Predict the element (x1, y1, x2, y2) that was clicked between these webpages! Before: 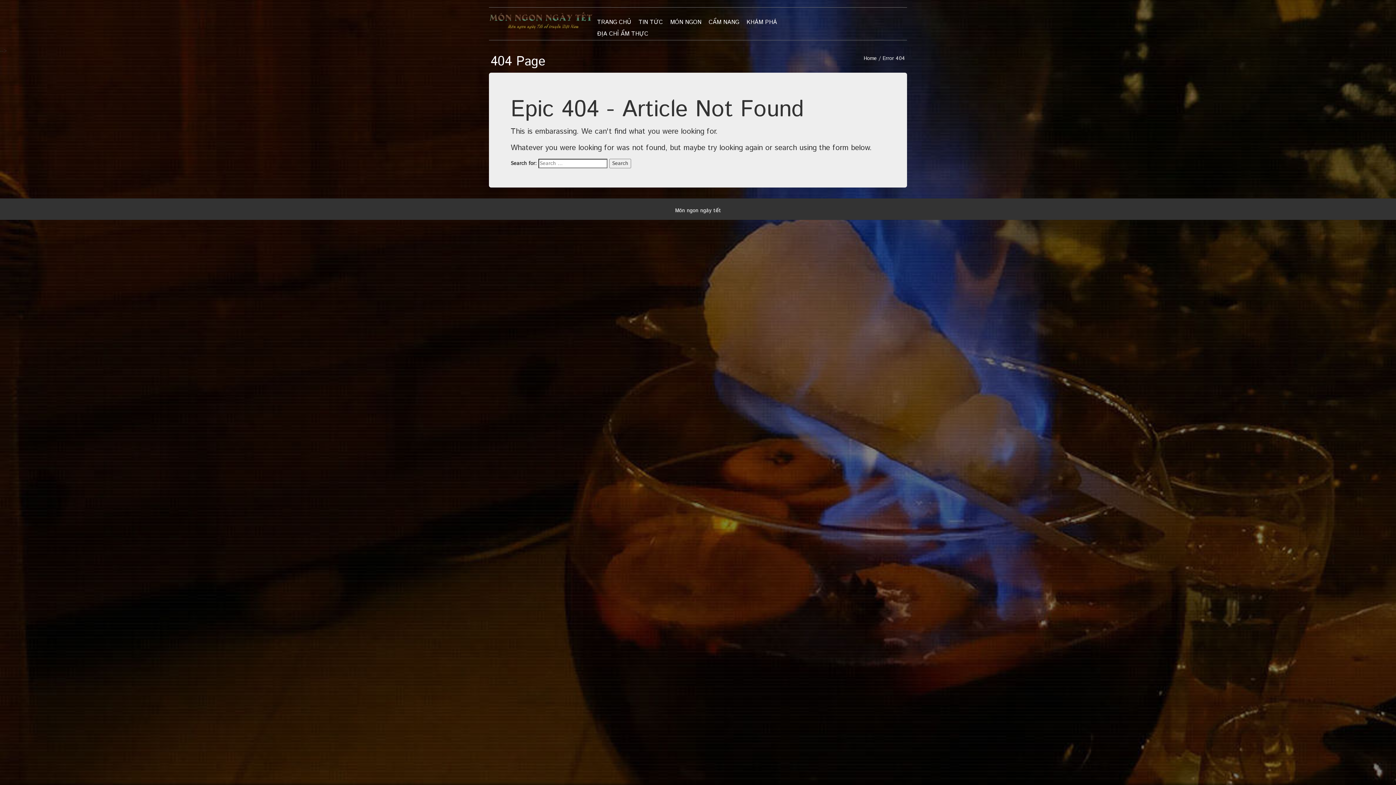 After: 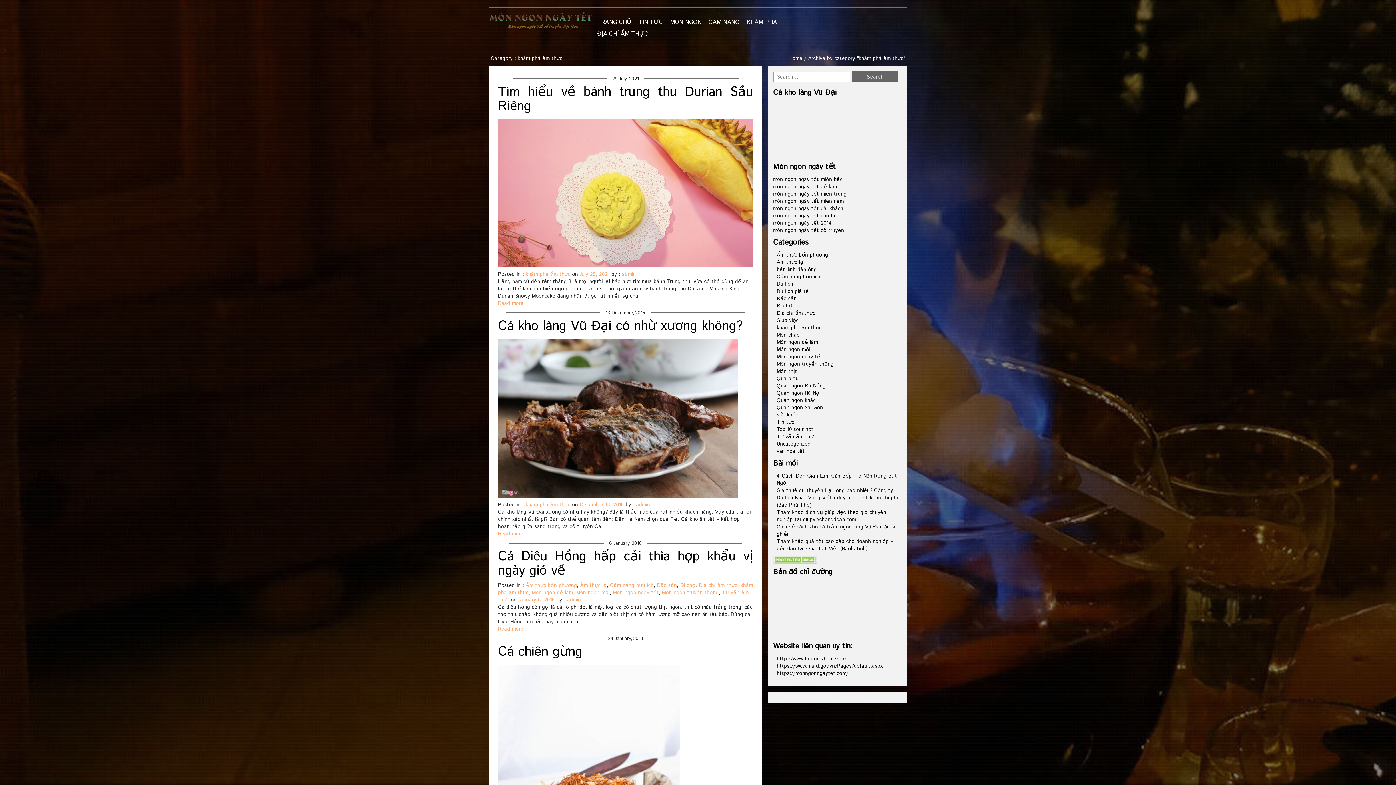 Action: bbox: (743, 16, 780, 28) label: KHÁM PHÁ